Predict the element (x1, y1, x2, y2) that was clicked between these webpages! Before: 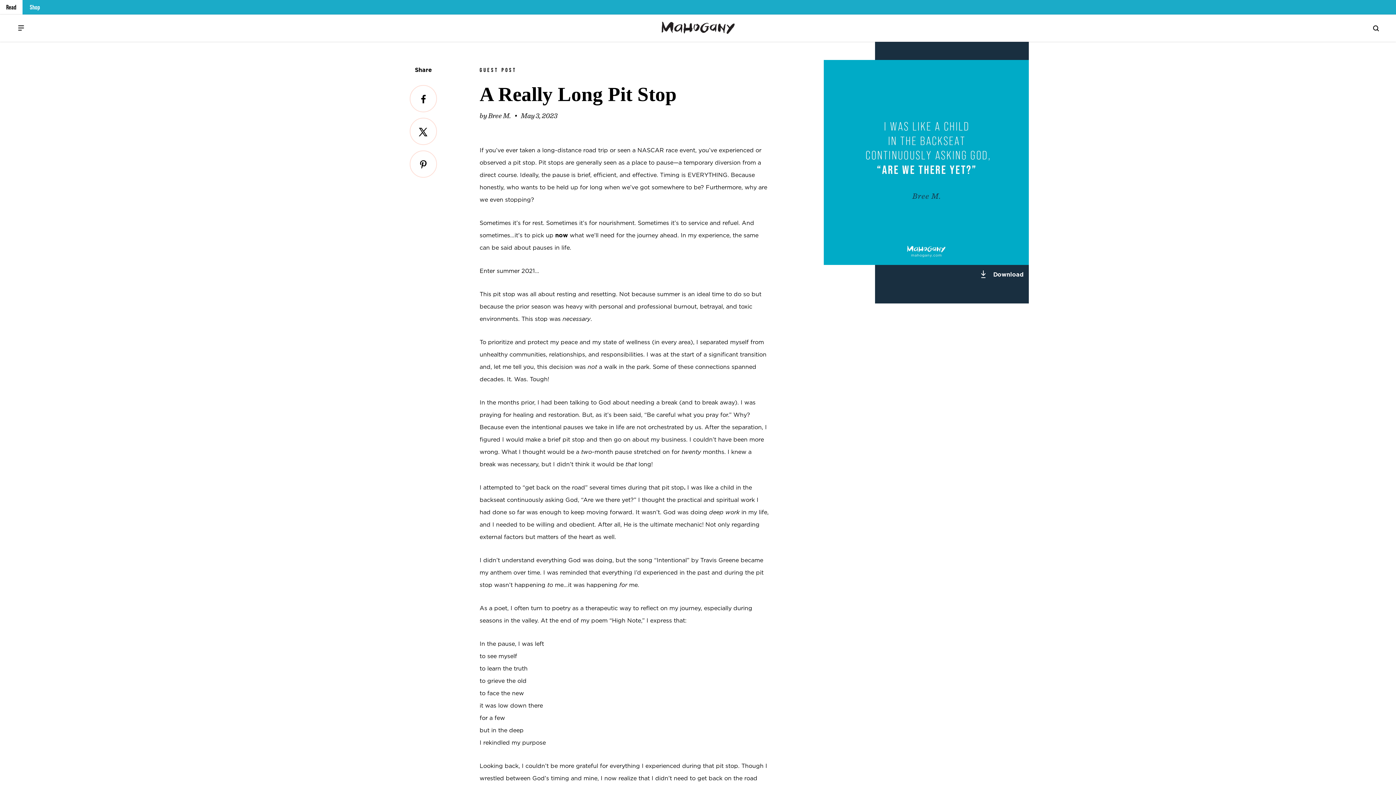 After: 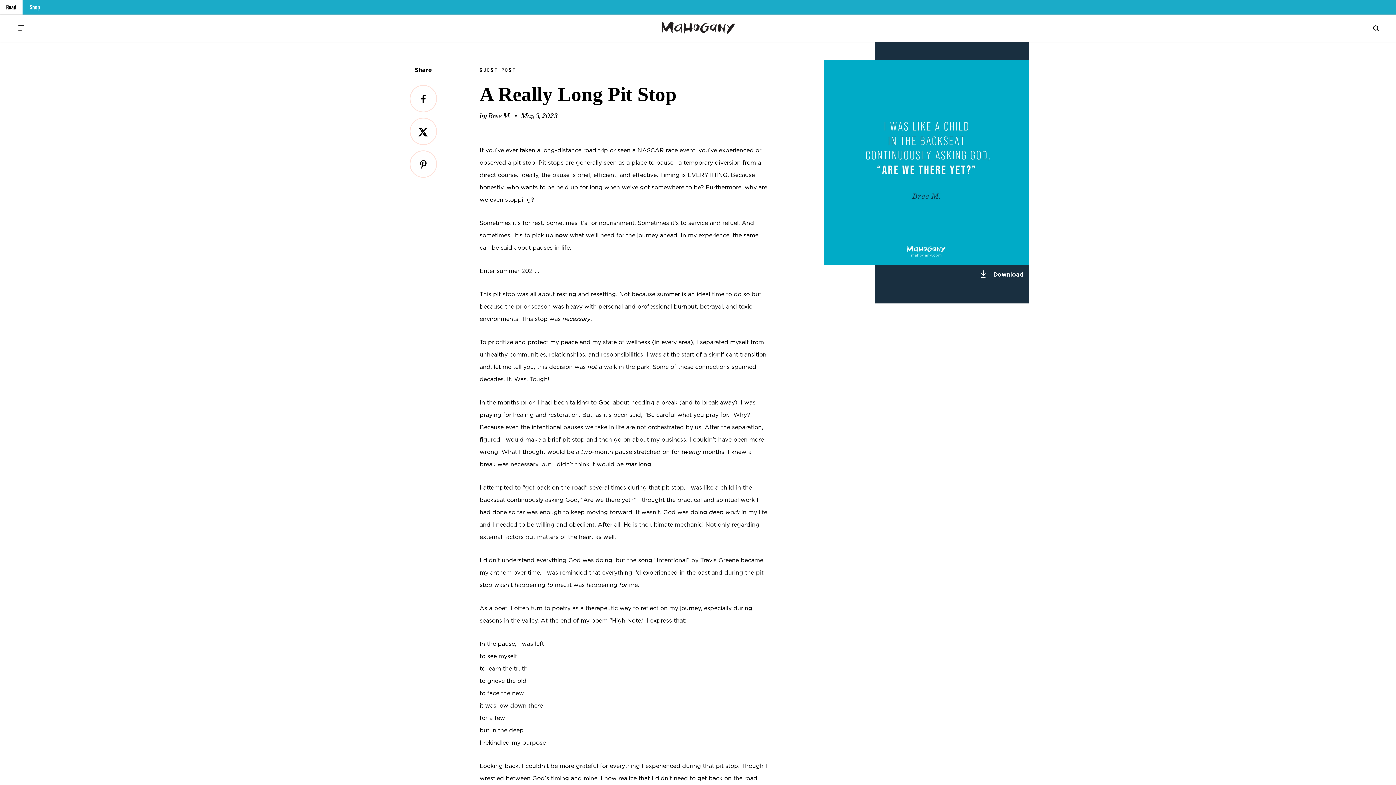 Action: label: Share on X bbox: (409, 118, 437, 135)